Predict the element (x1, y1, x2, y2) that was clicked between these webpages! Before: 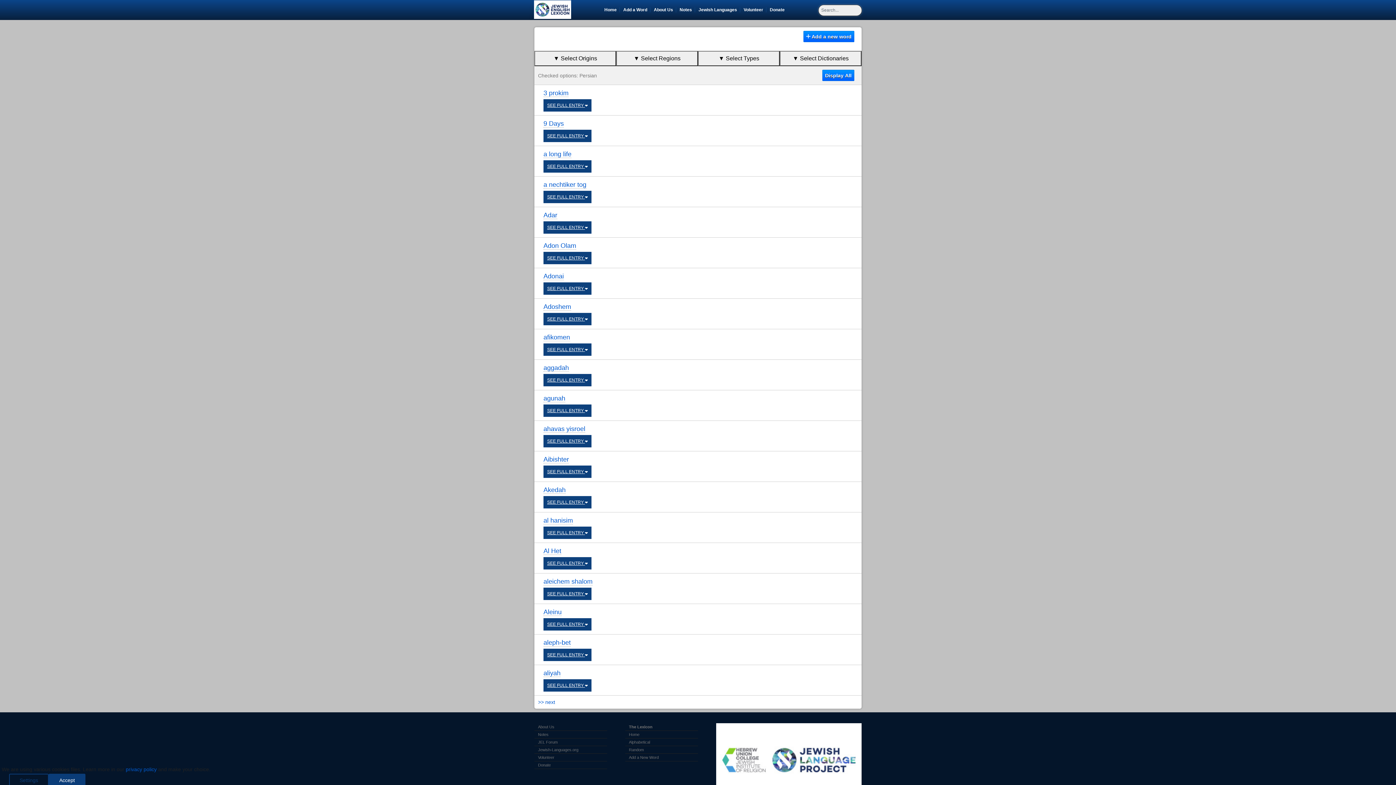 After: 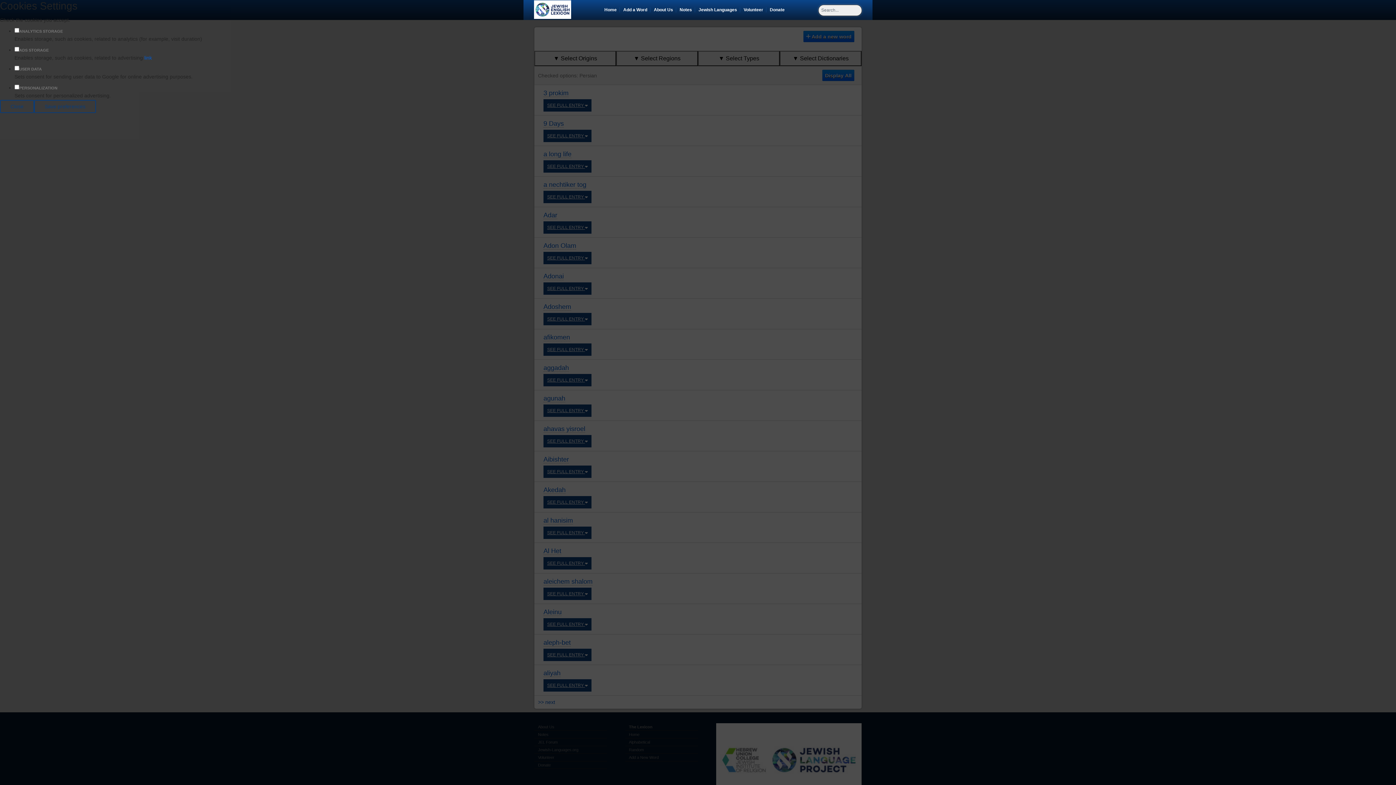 Action: label: Settings bbox: (9, 774, 48, 787)